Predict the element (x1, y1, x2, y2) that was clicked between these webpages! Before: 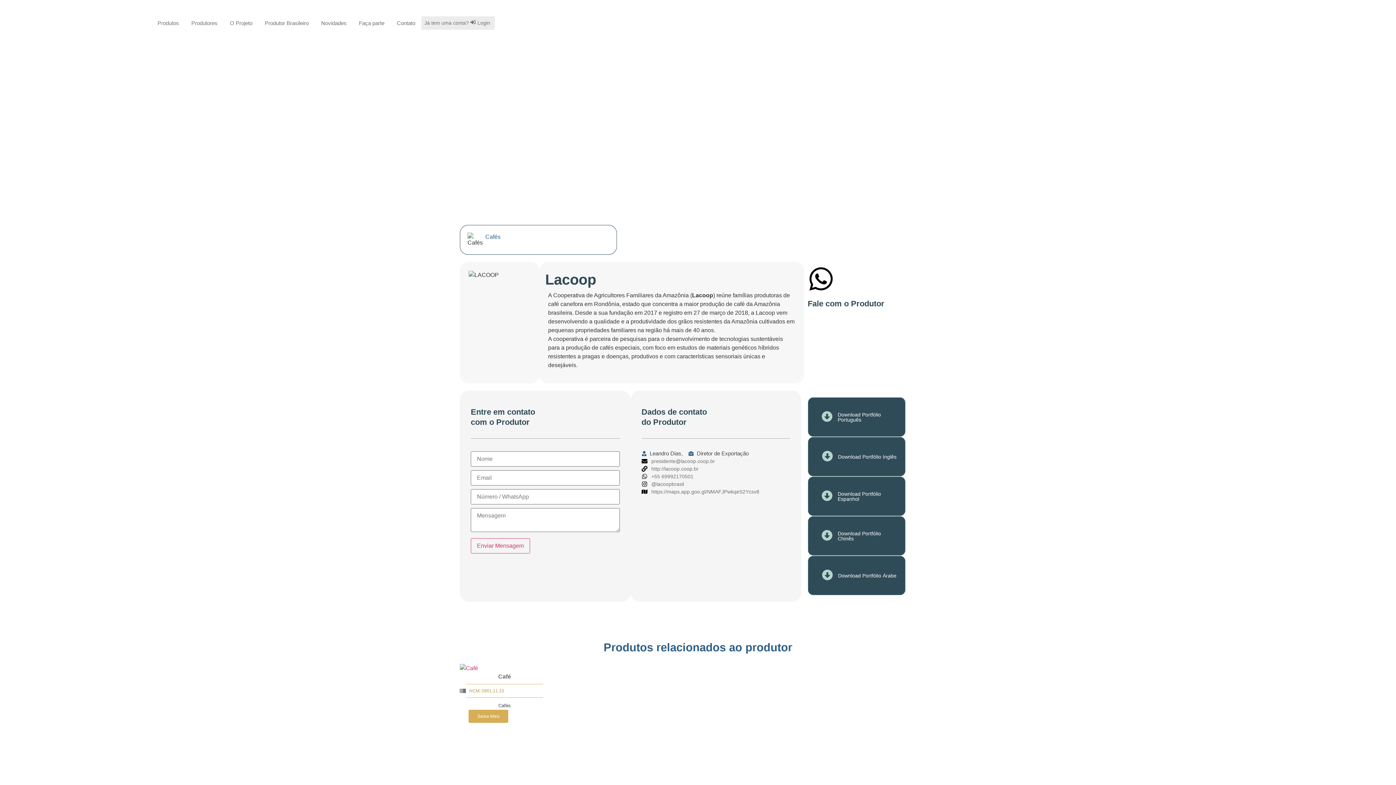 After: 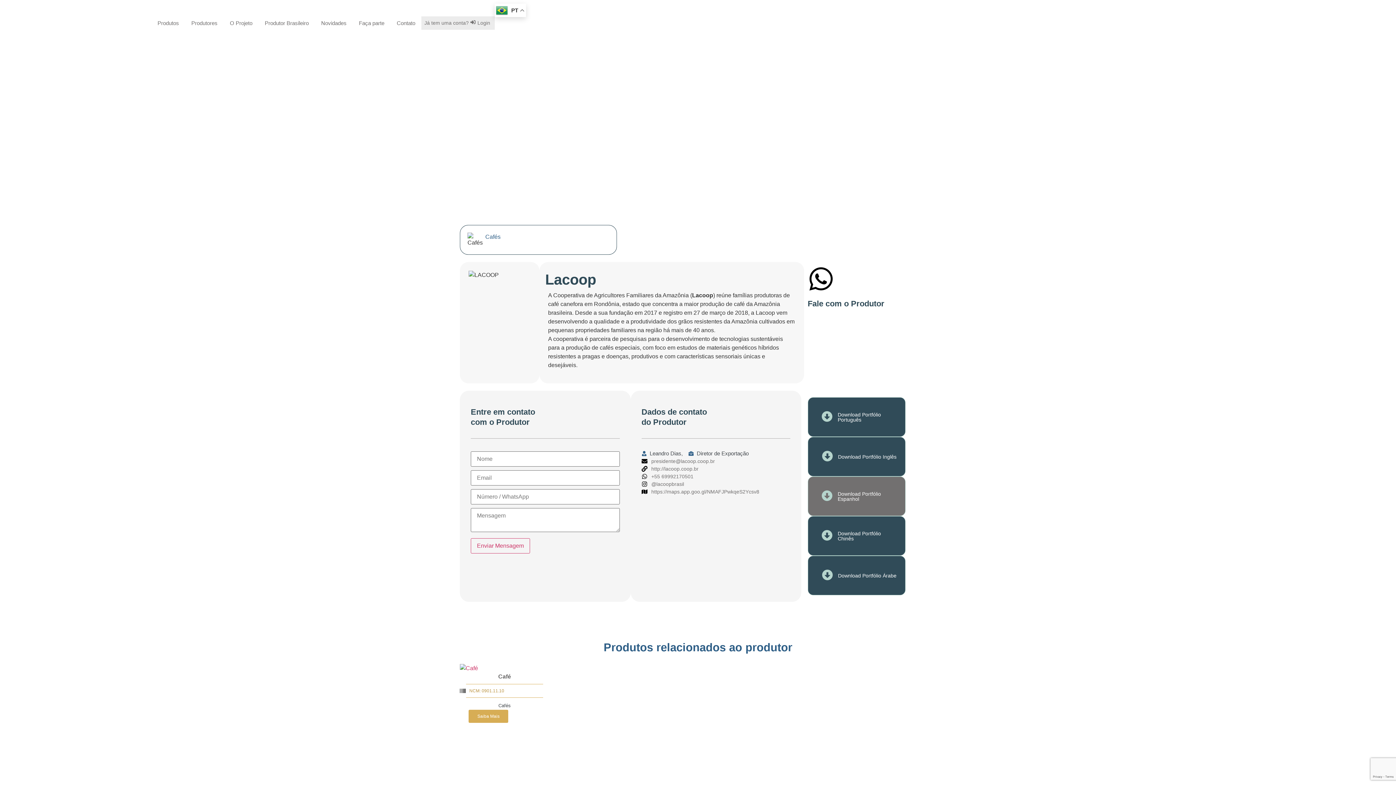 Action: label: Download Portfólio Espanhol bbox: (808, 476, 905, 516)